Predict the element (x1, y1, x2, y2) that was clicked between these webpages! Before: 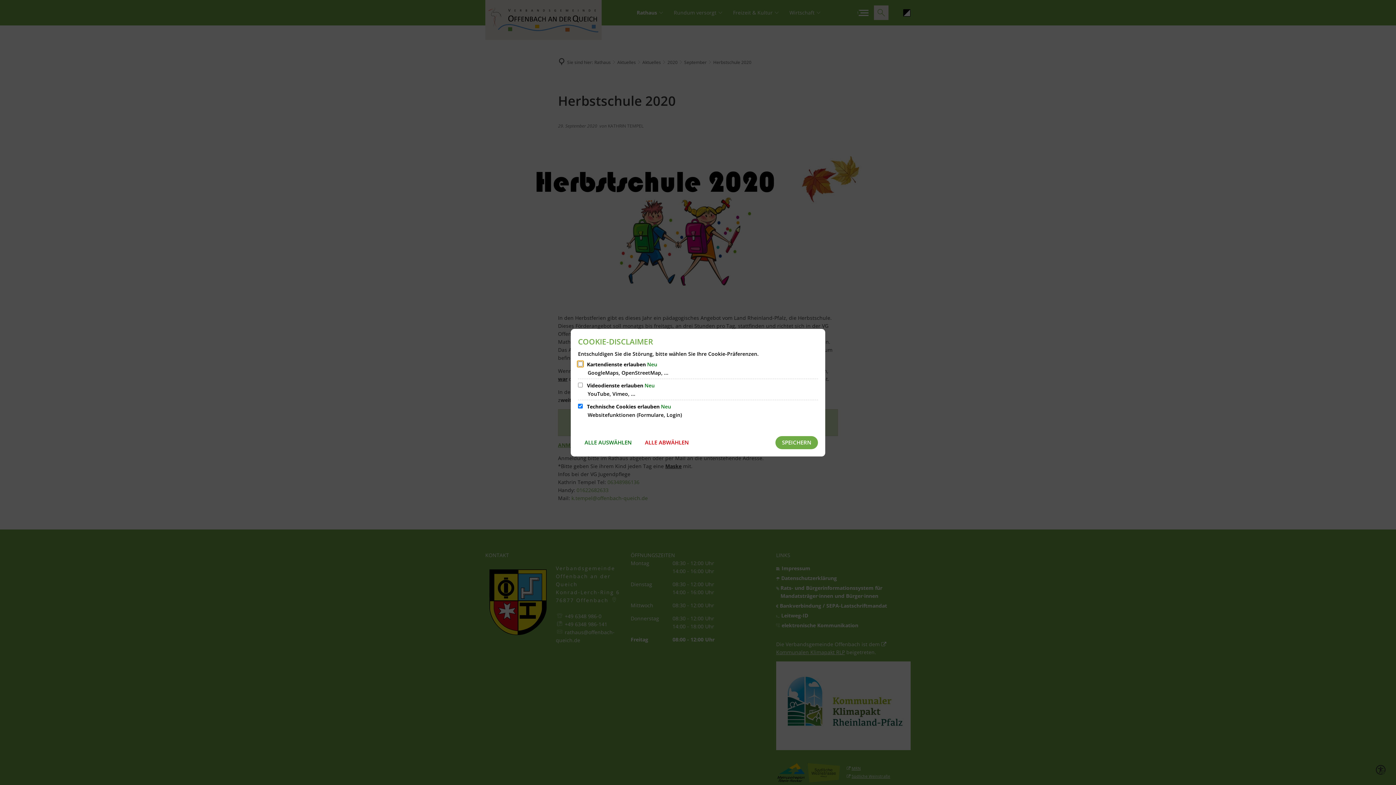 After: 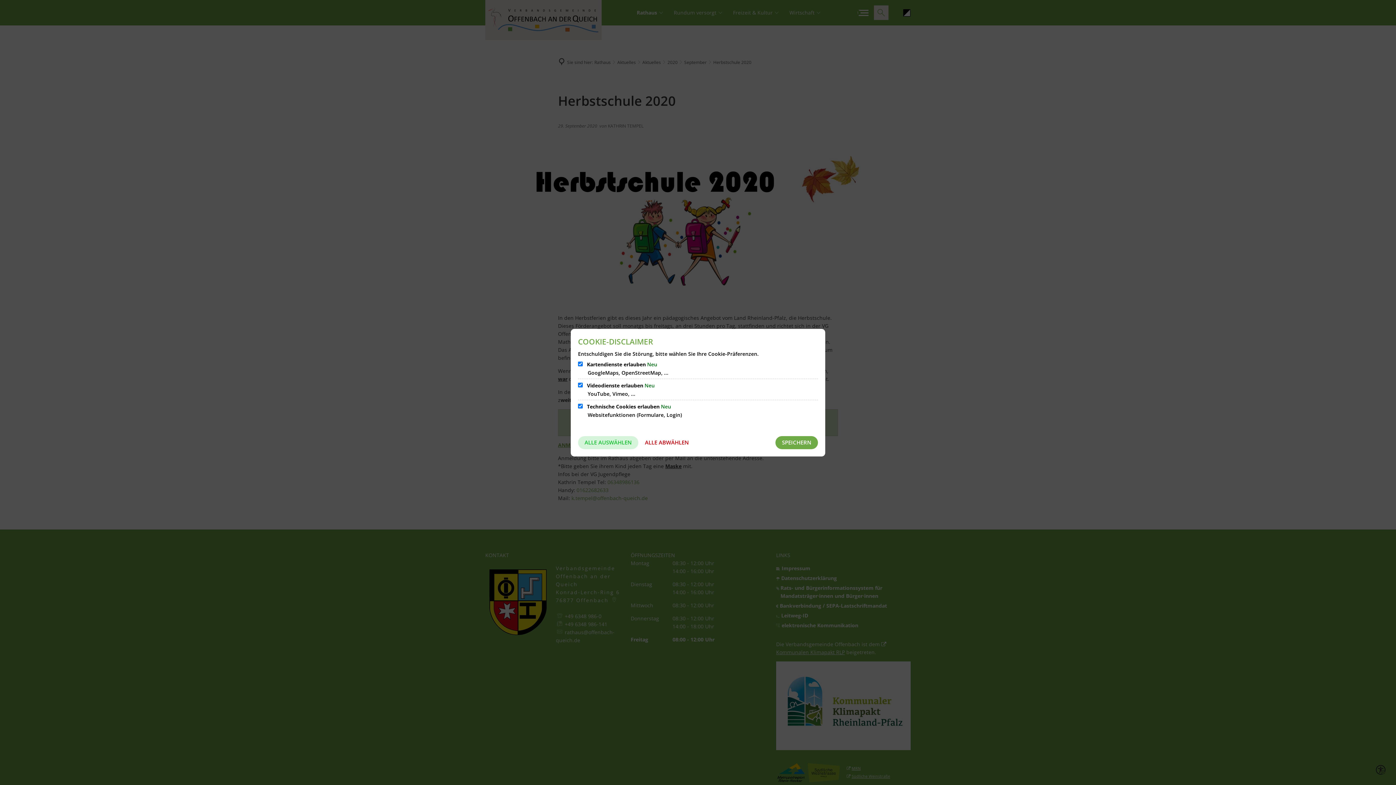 Action: bbox: (578, 436, 638, 449) label: ALLE AUSWÄHLEN